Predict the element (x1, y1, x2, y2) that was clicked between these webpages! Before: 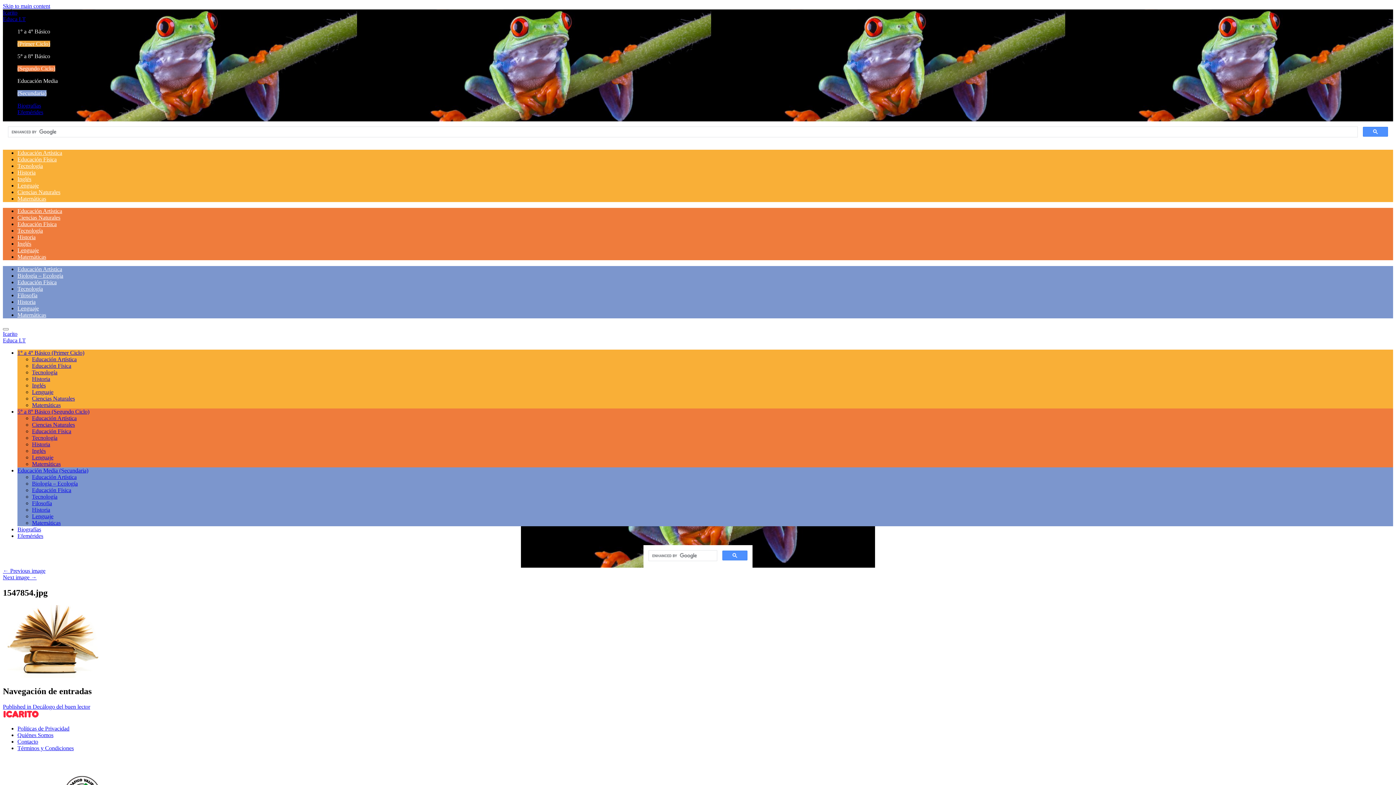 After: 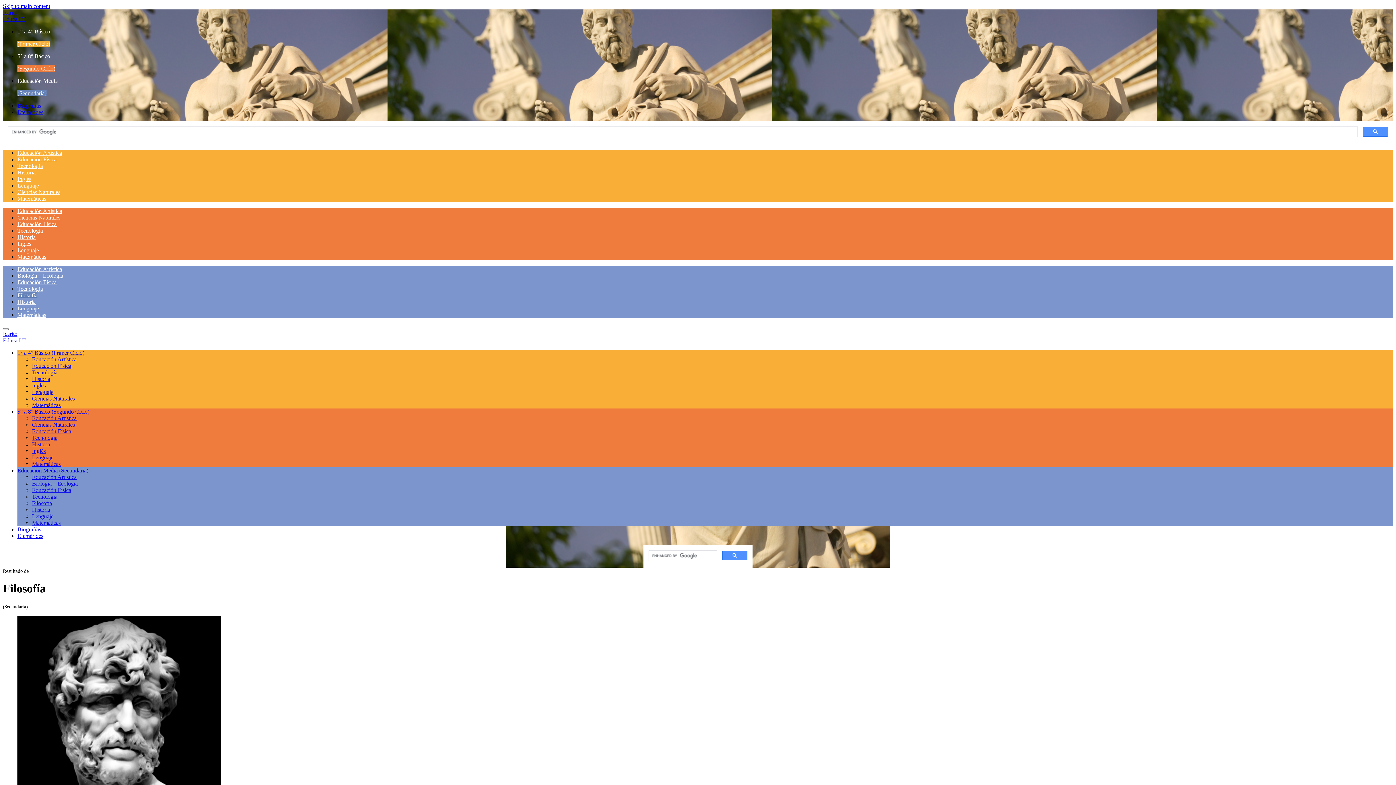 Action: label: Filosofía bbox: (32, 500, 52, 506)